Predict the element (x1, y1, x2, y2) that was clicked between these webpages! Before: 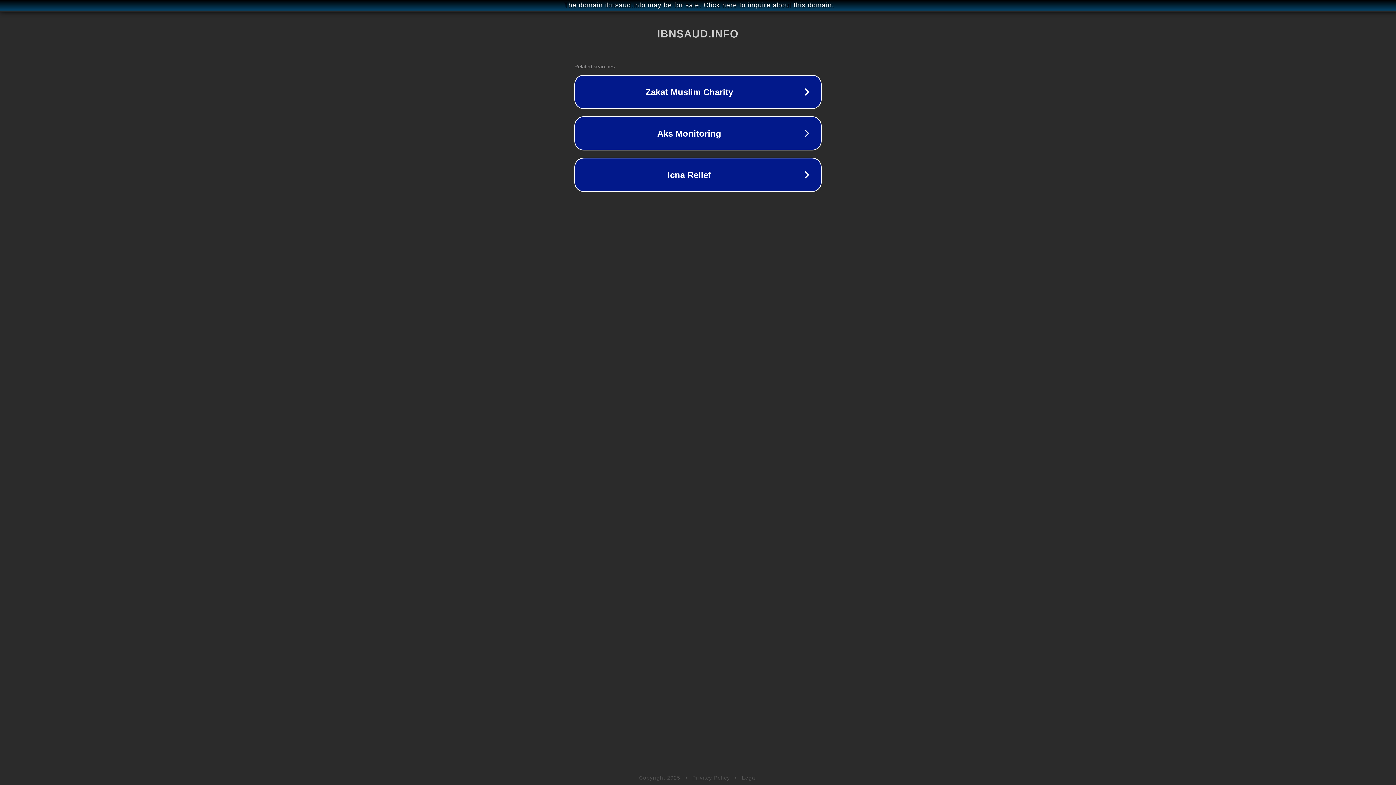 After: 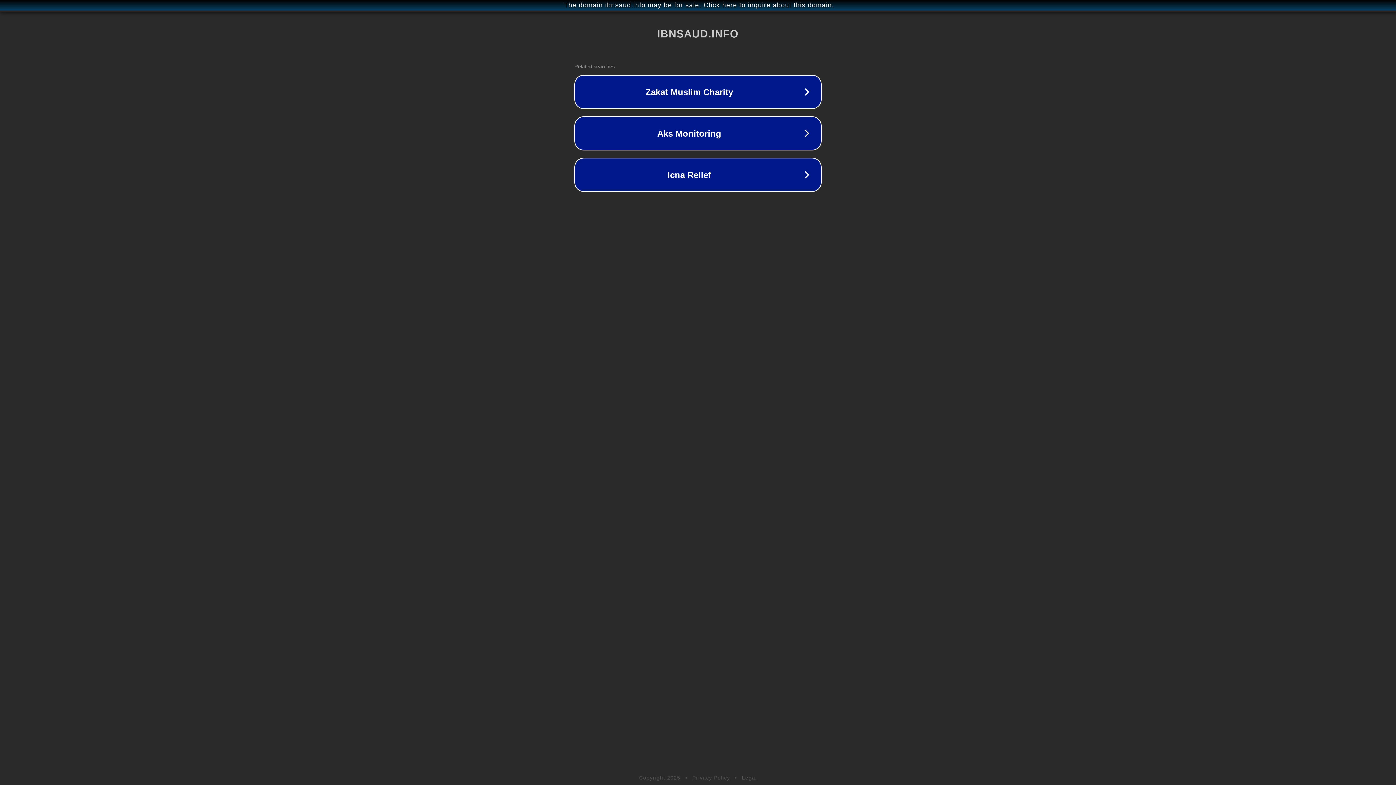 Action: bbox: (692, 775, 730, 781) label: Privacy Policy